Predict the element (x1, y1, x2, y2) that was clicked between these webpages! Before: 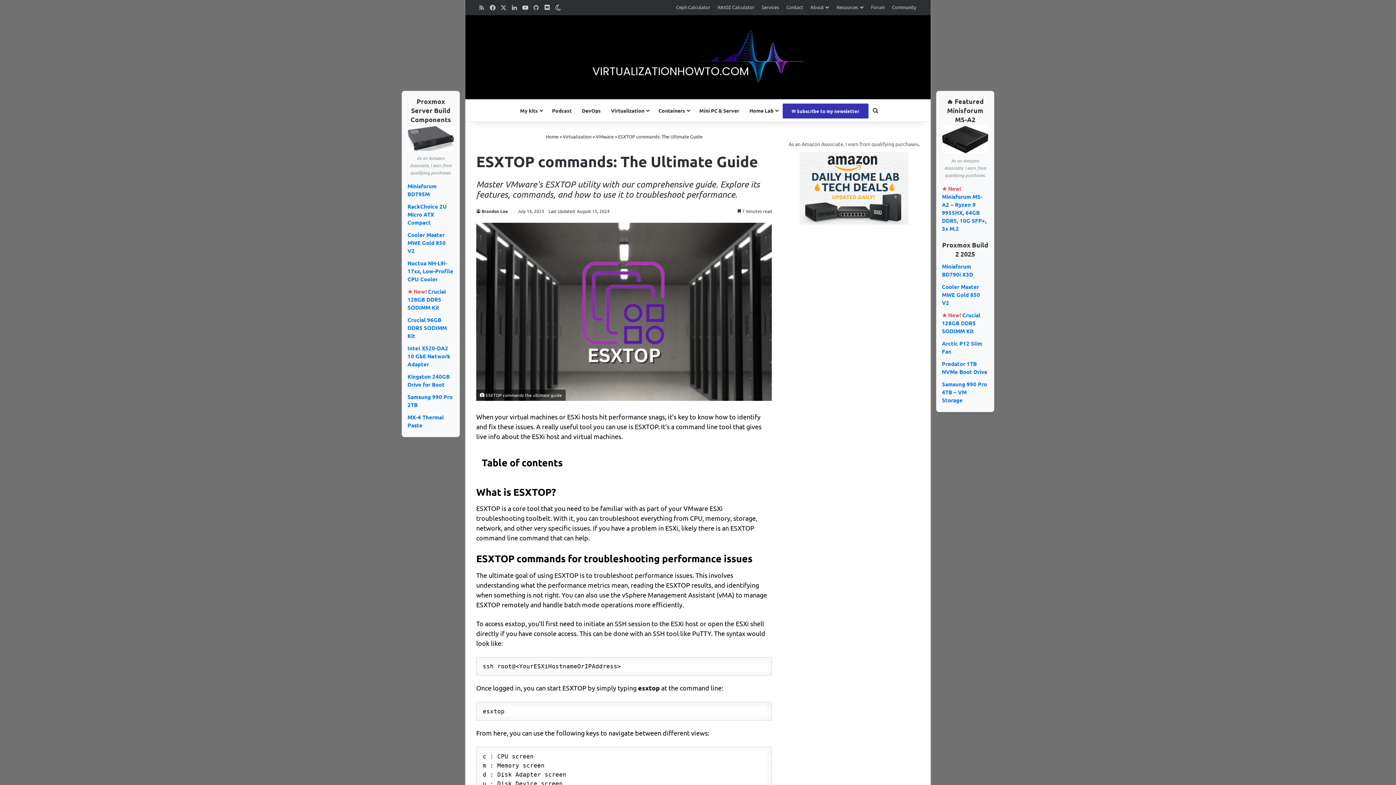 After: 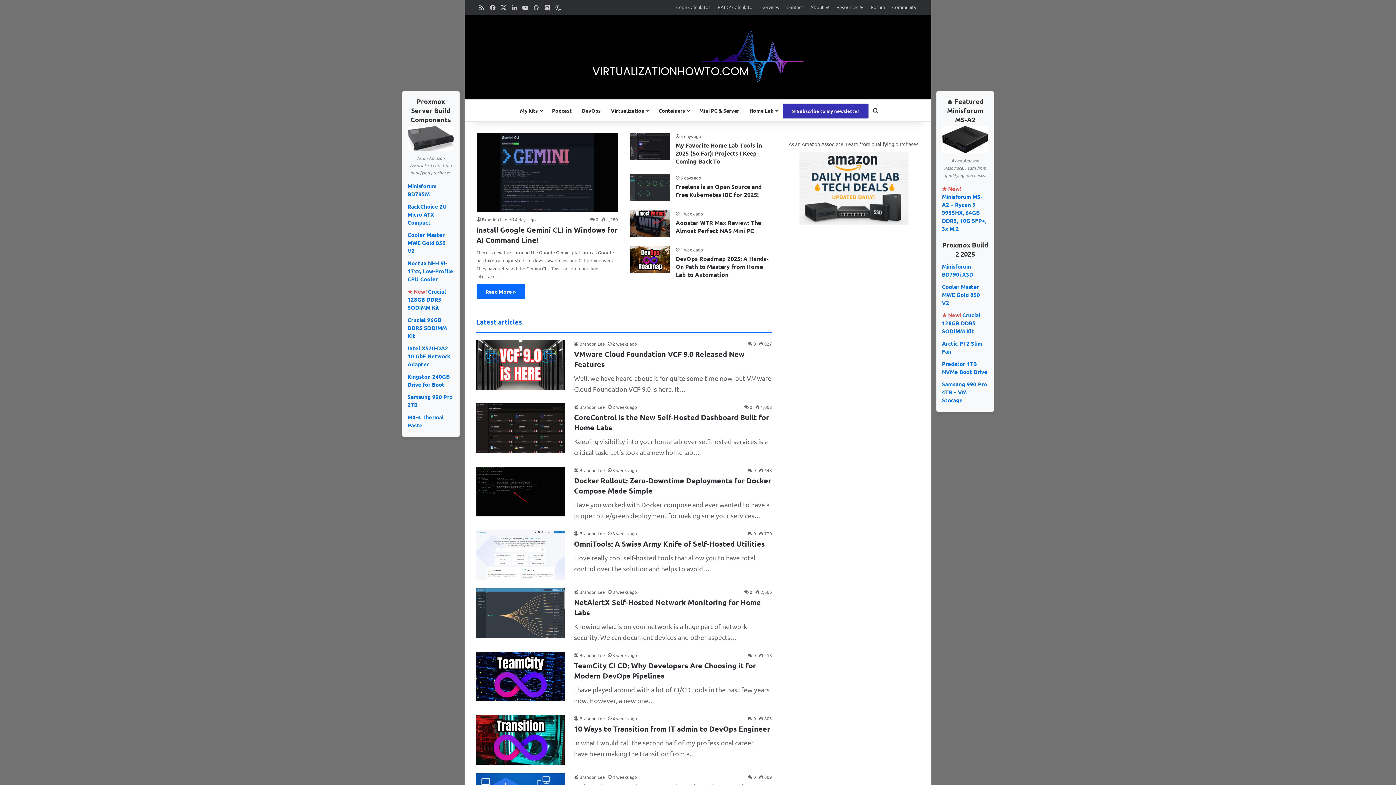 Action: bbox: (545, 133, 558, 139) label: Home